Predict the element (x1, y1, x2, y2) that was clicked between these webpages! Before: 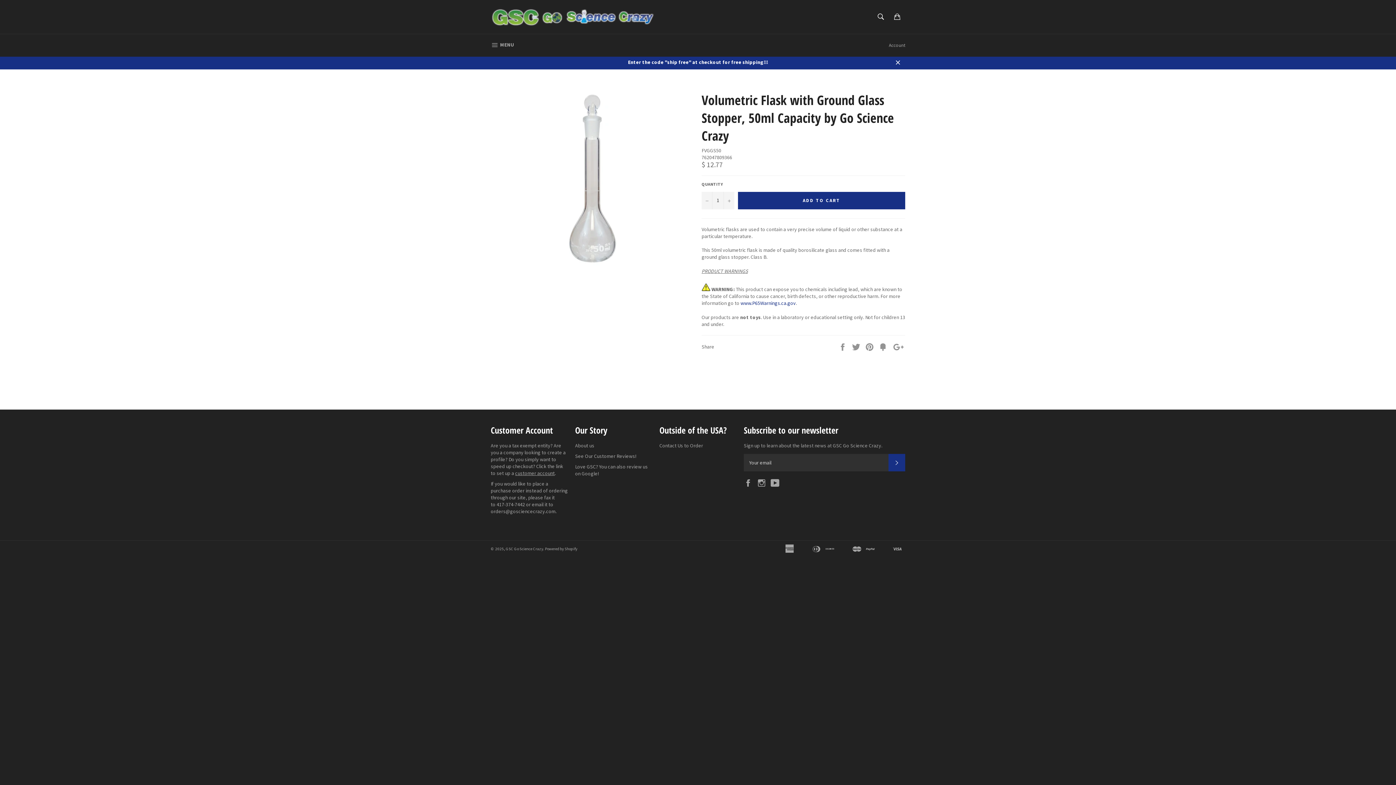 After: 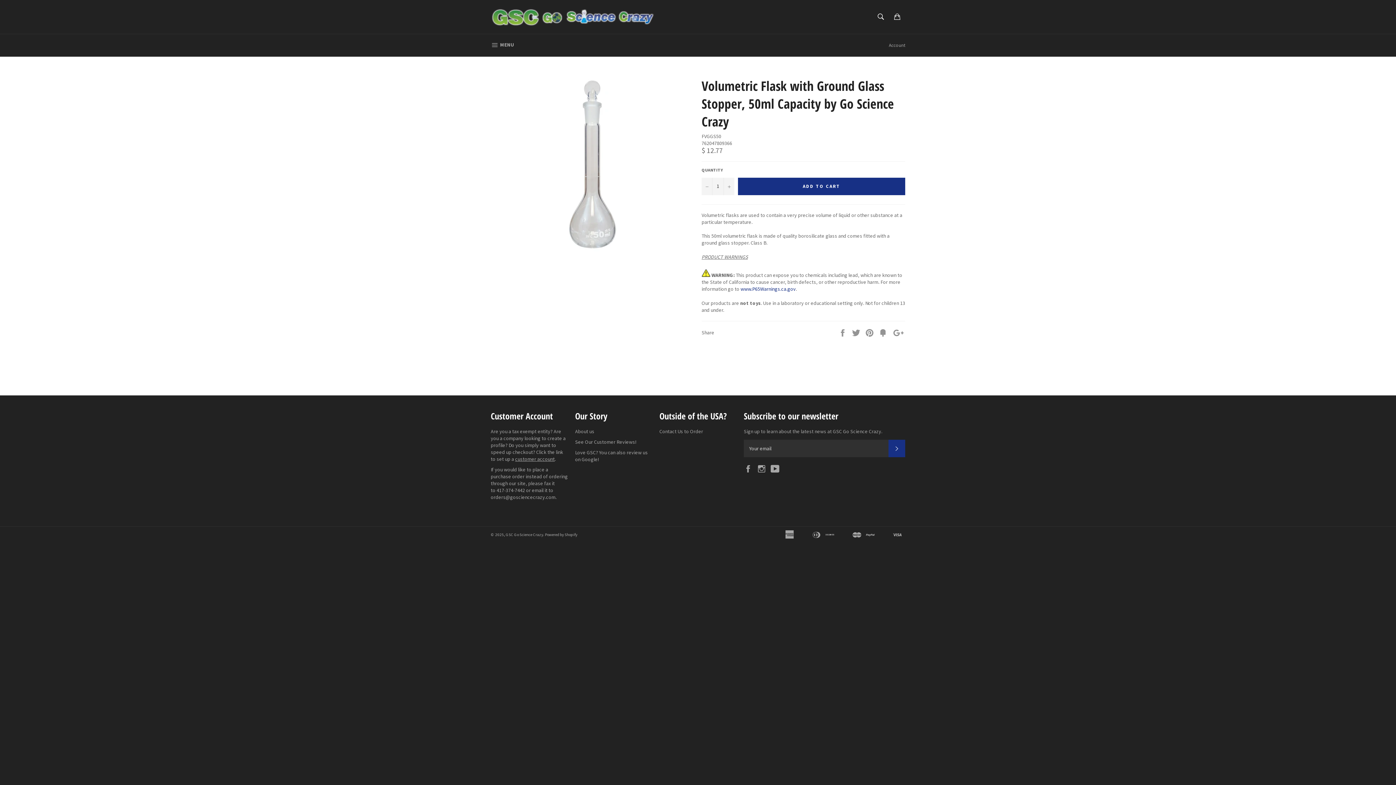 Action: label: Close bbox: (890, 55, 905, 69)